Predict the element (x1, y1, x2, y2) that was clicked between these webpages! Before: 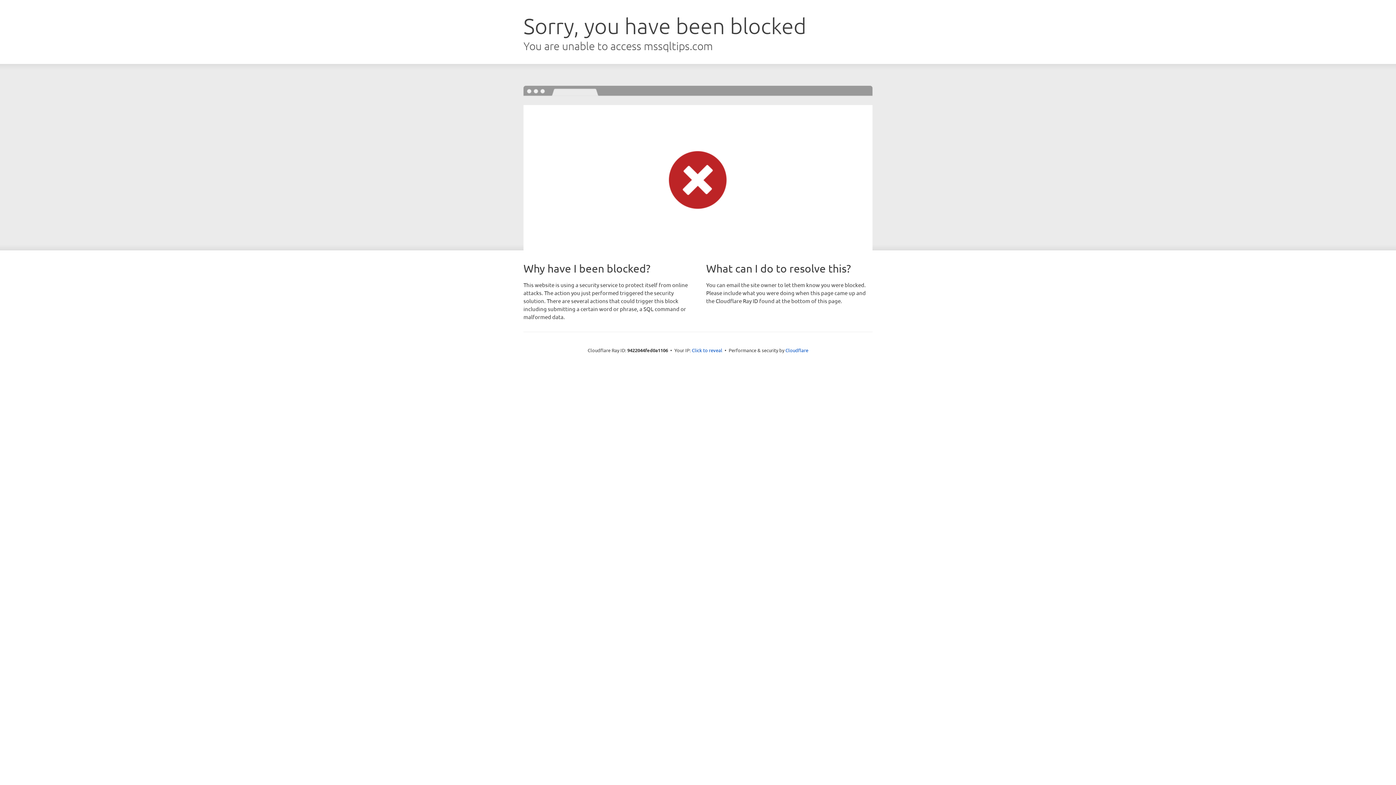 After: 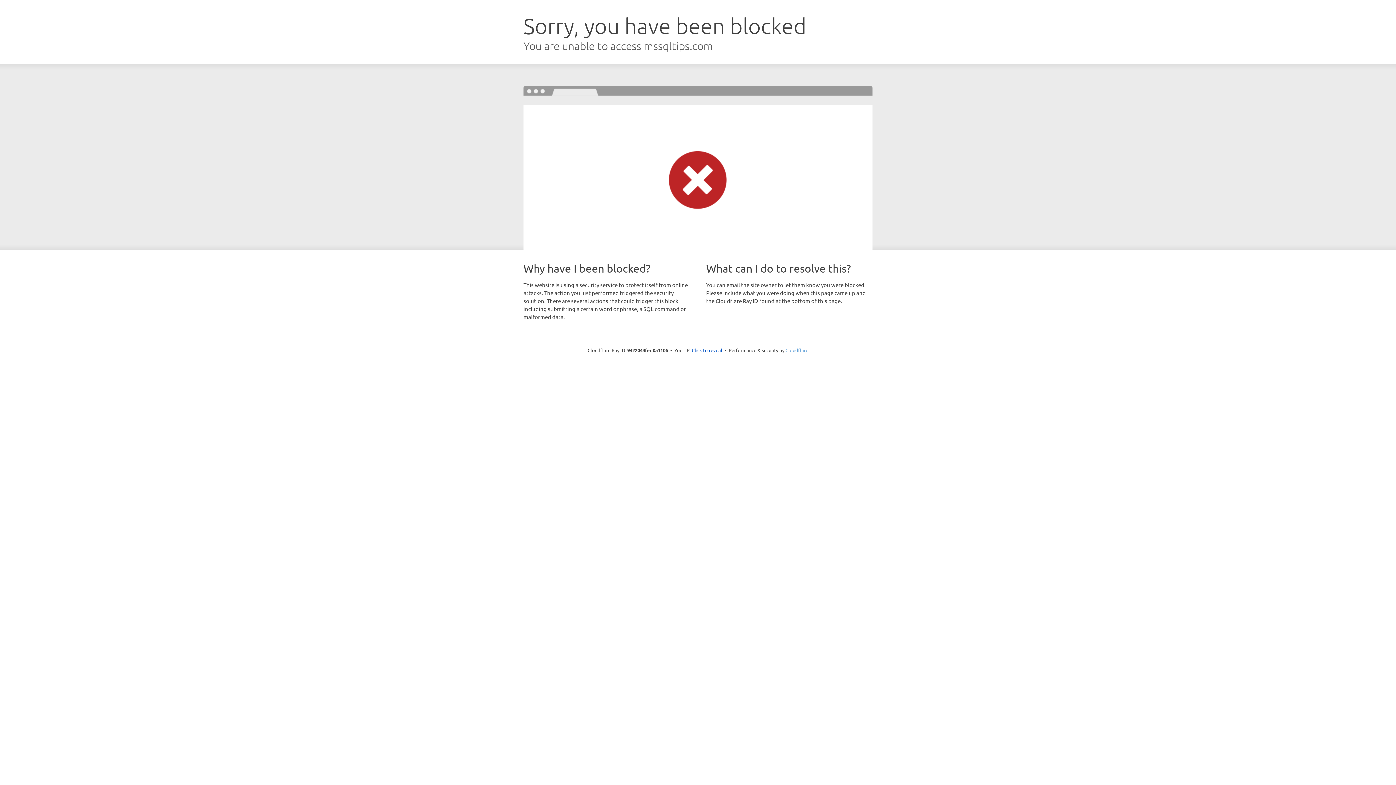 Action: label: Cloudflare bbox: (785, 347, 808, 353)